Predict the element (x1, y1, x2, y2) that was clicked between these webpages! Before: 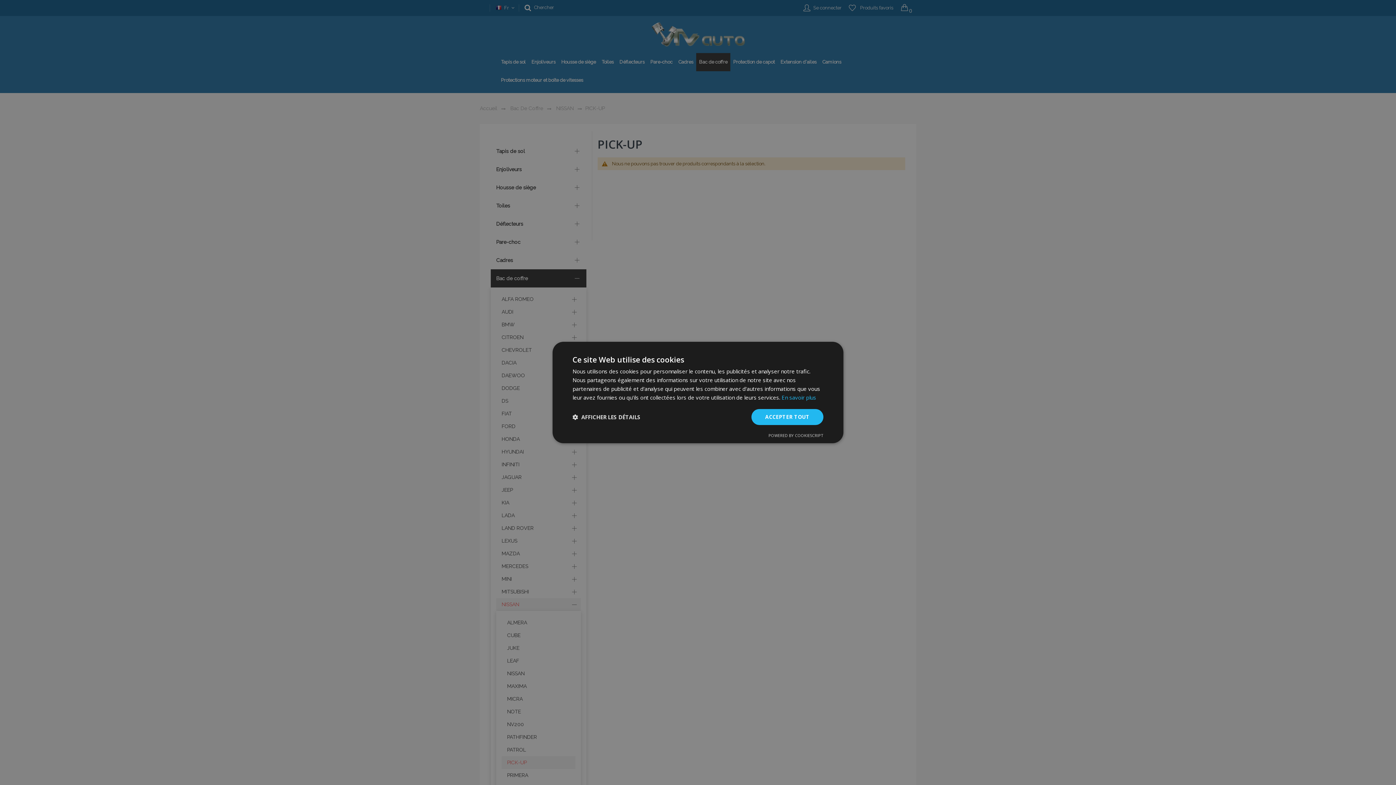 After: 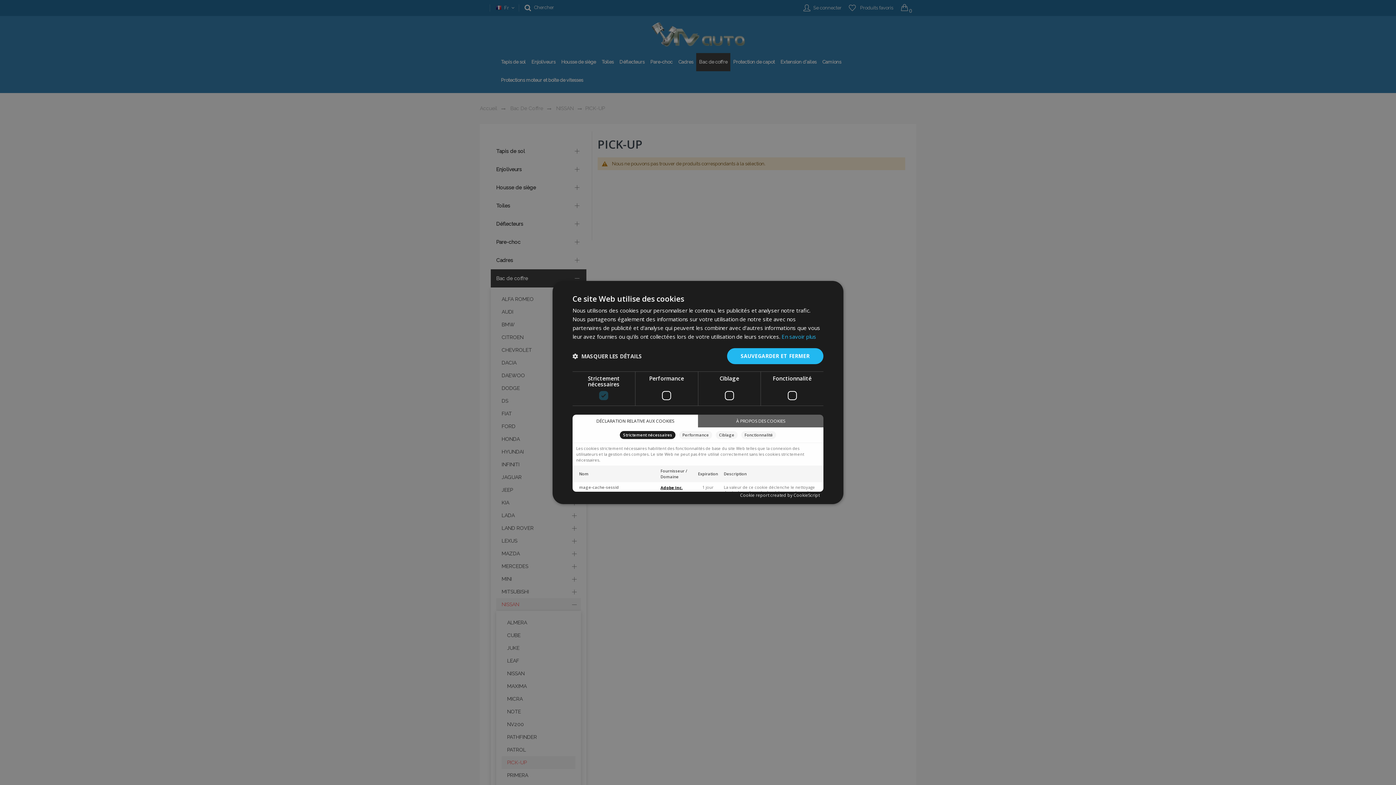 Action: bbox: (572, 414, 640, 420) label:  AFFICHER LES DÉTAILS